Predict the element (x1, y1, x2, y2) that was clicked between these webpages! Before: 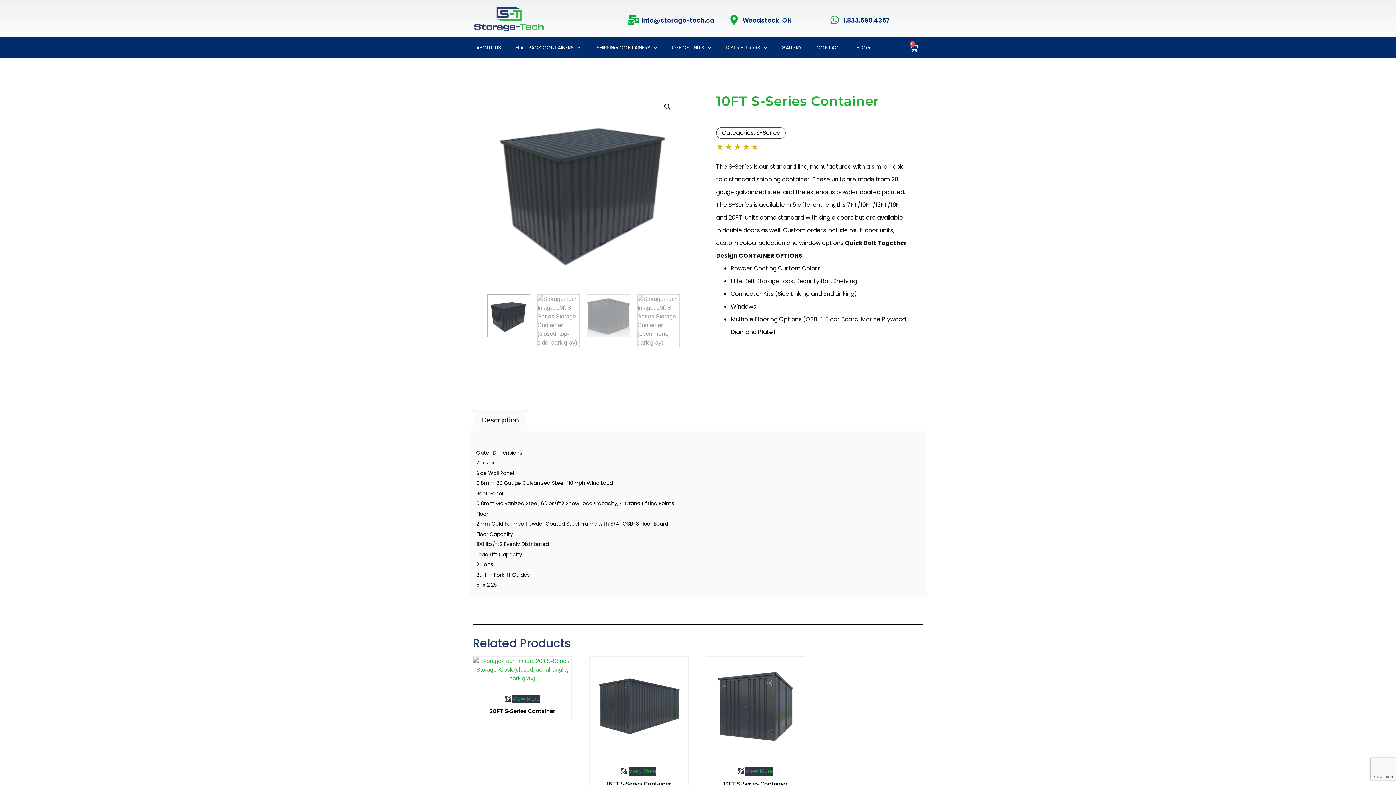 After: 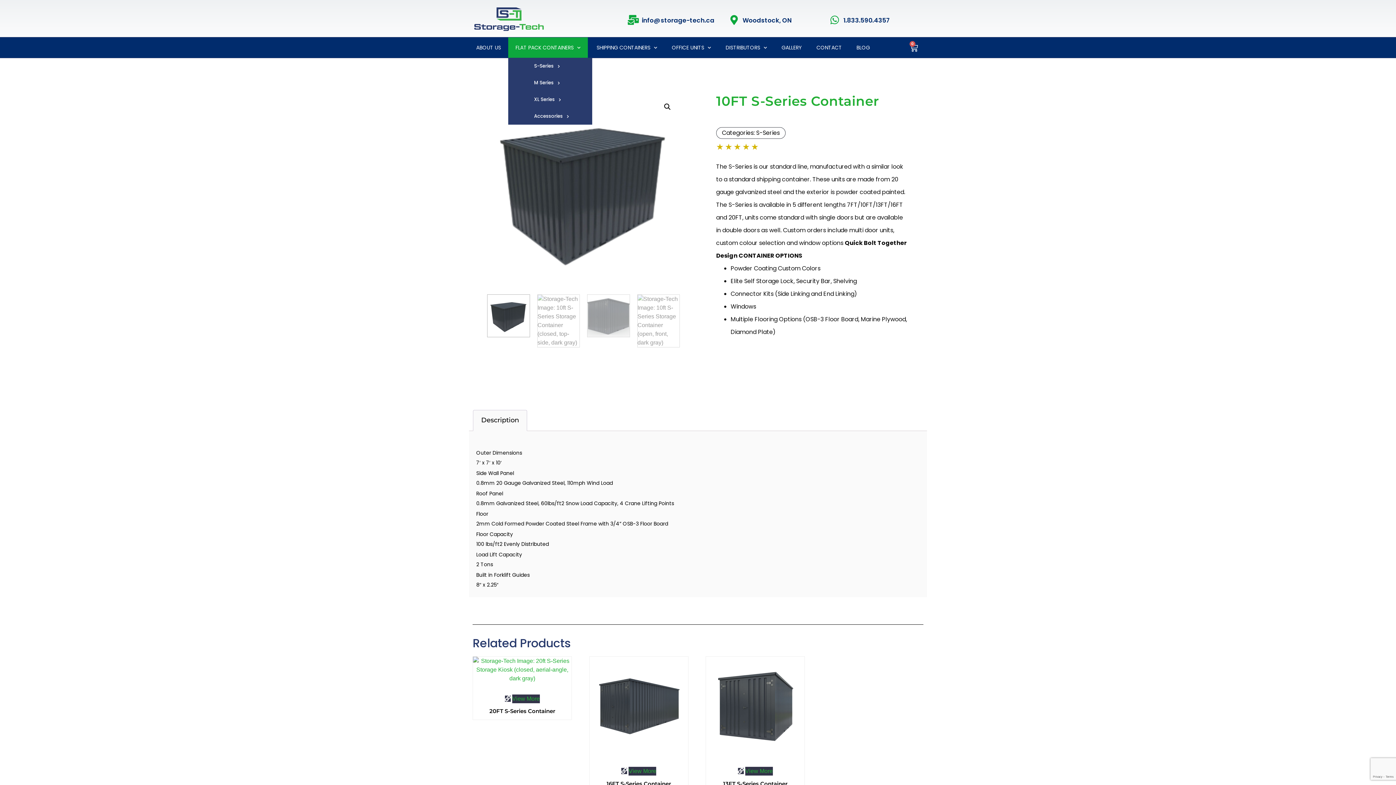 Action: label: FLAT PACK CONTAINERS bbox: (508, 37, 581, 57)